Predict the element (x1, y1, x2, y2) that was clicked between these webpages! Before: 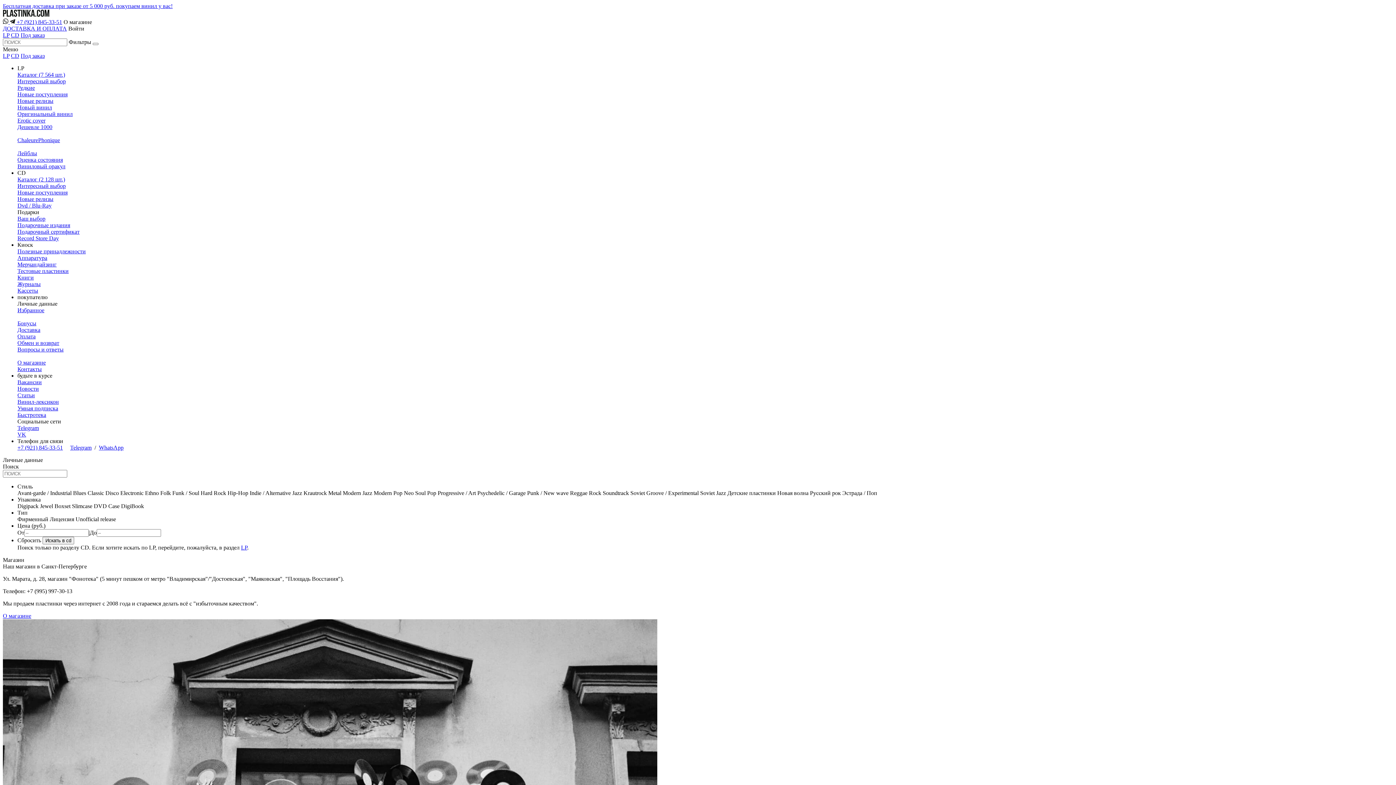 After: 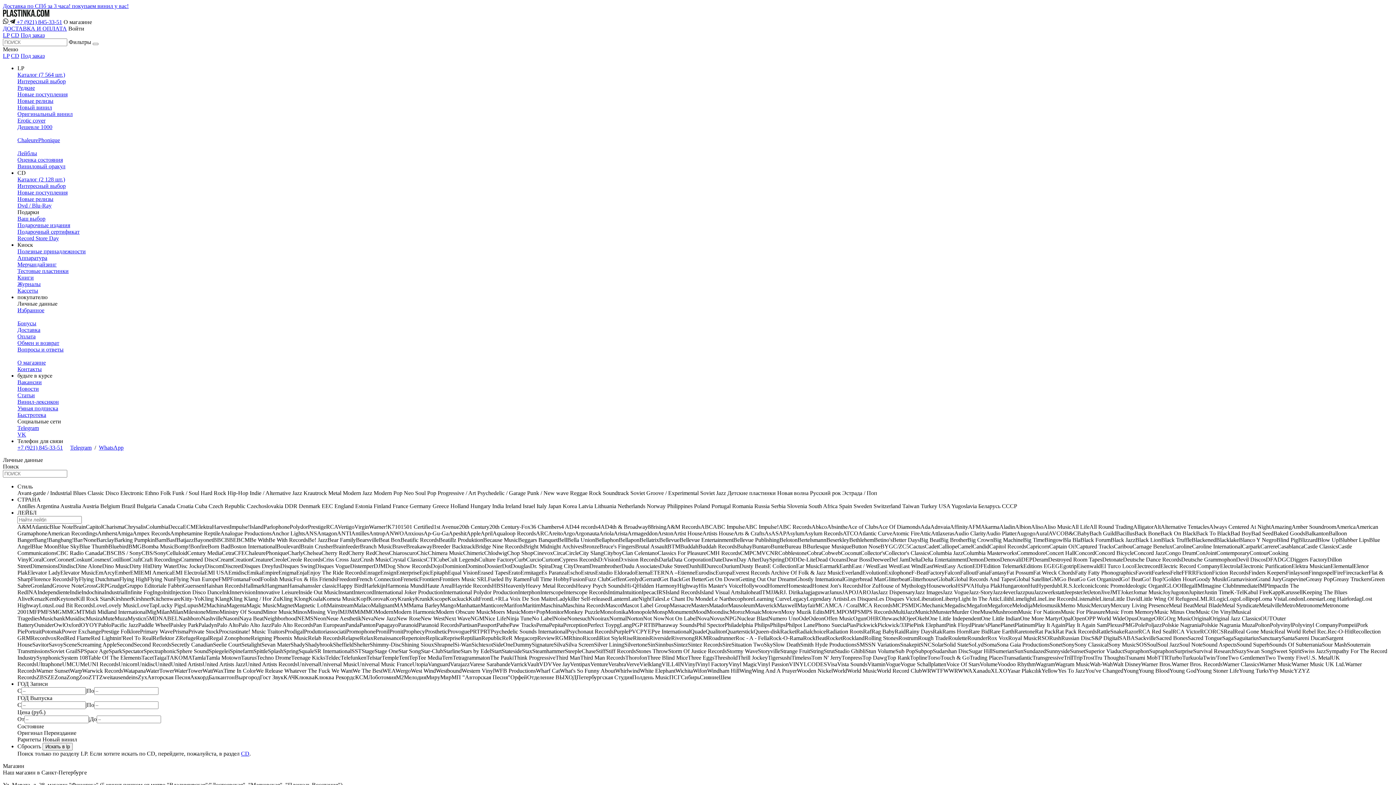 Action: label: Статьи bbox: (17, 392, 34, 398)